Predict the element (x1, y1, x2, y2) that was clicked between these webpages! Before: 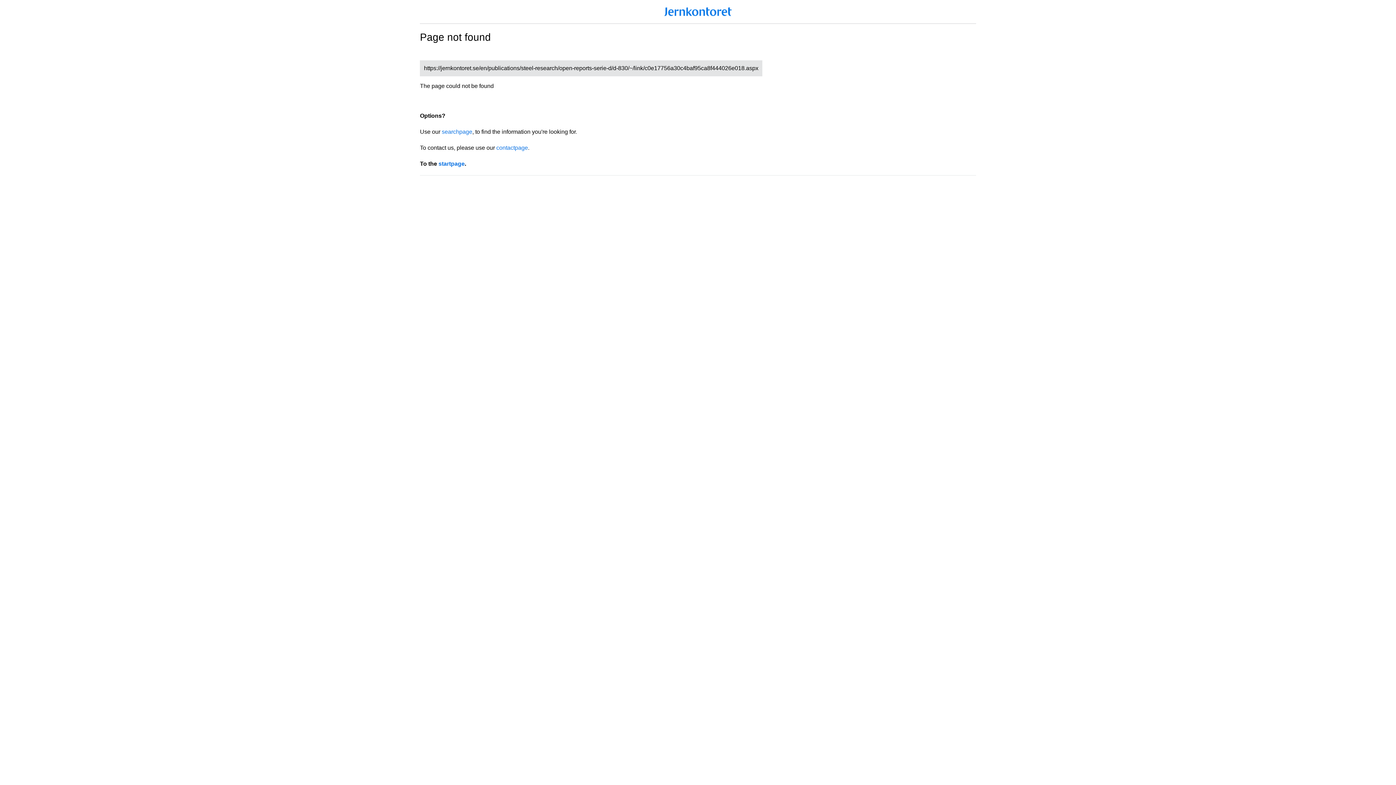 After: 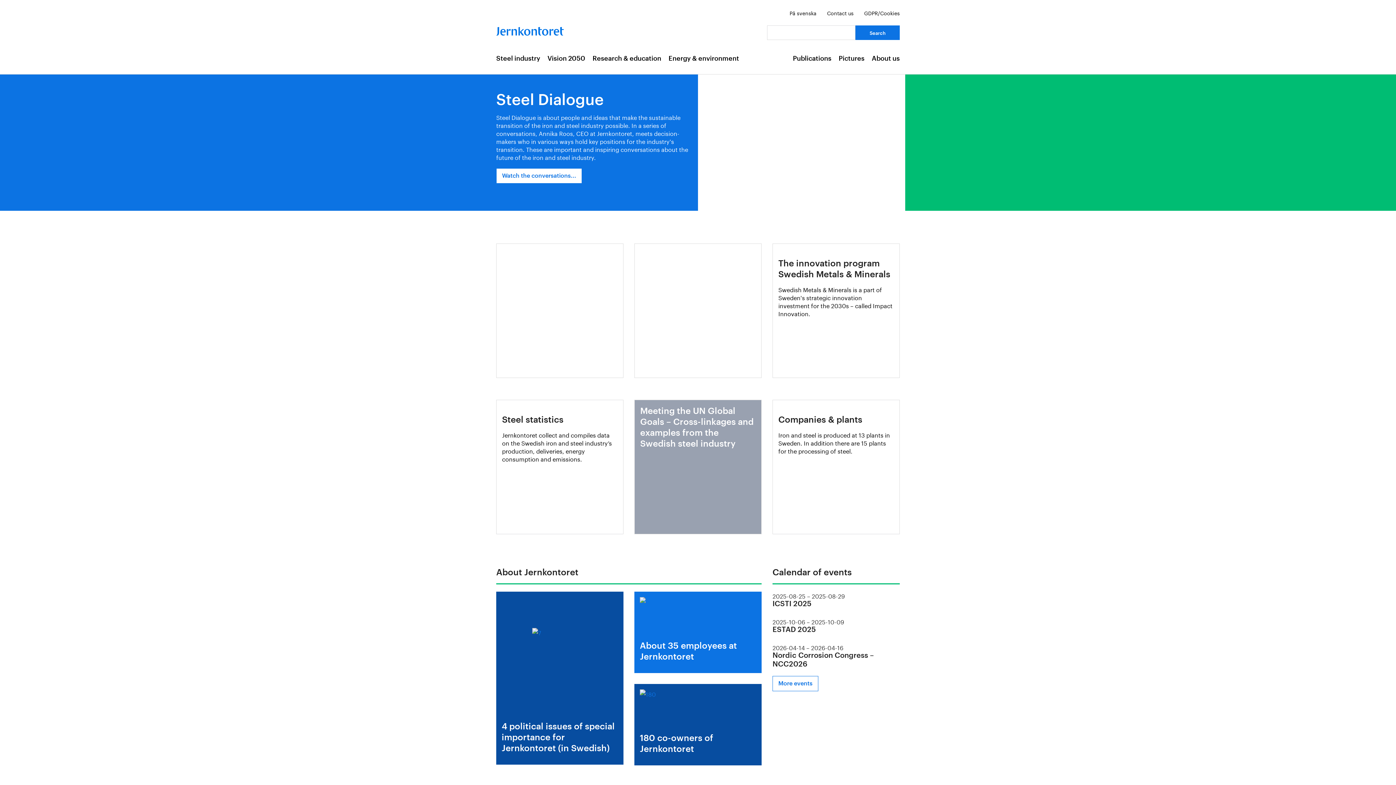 Action: label: startpage bbox: (438, 160, 464, 166)